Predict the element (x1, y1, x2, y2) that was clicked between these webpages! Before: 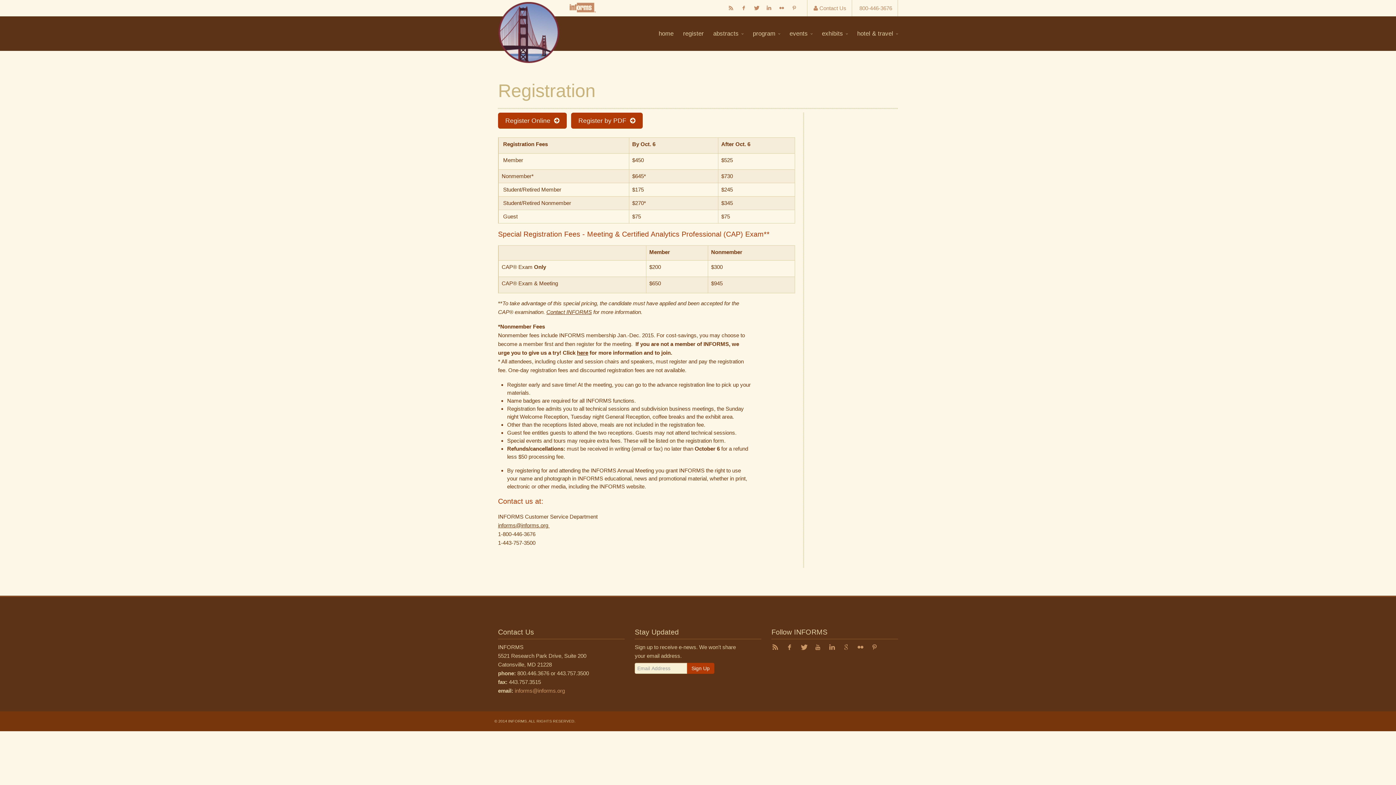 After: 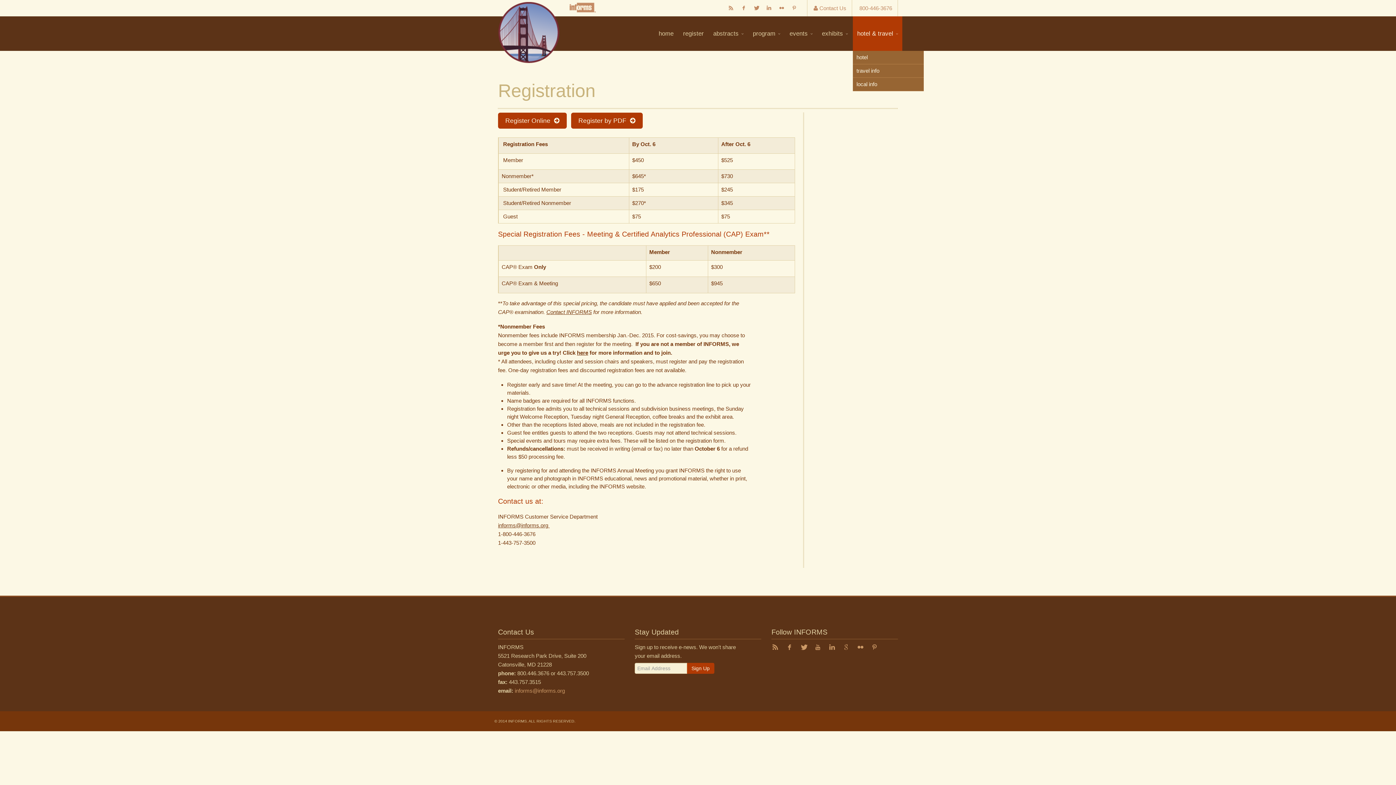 Action: label: hotel & travel bbox: (853, 16, 902, 50)